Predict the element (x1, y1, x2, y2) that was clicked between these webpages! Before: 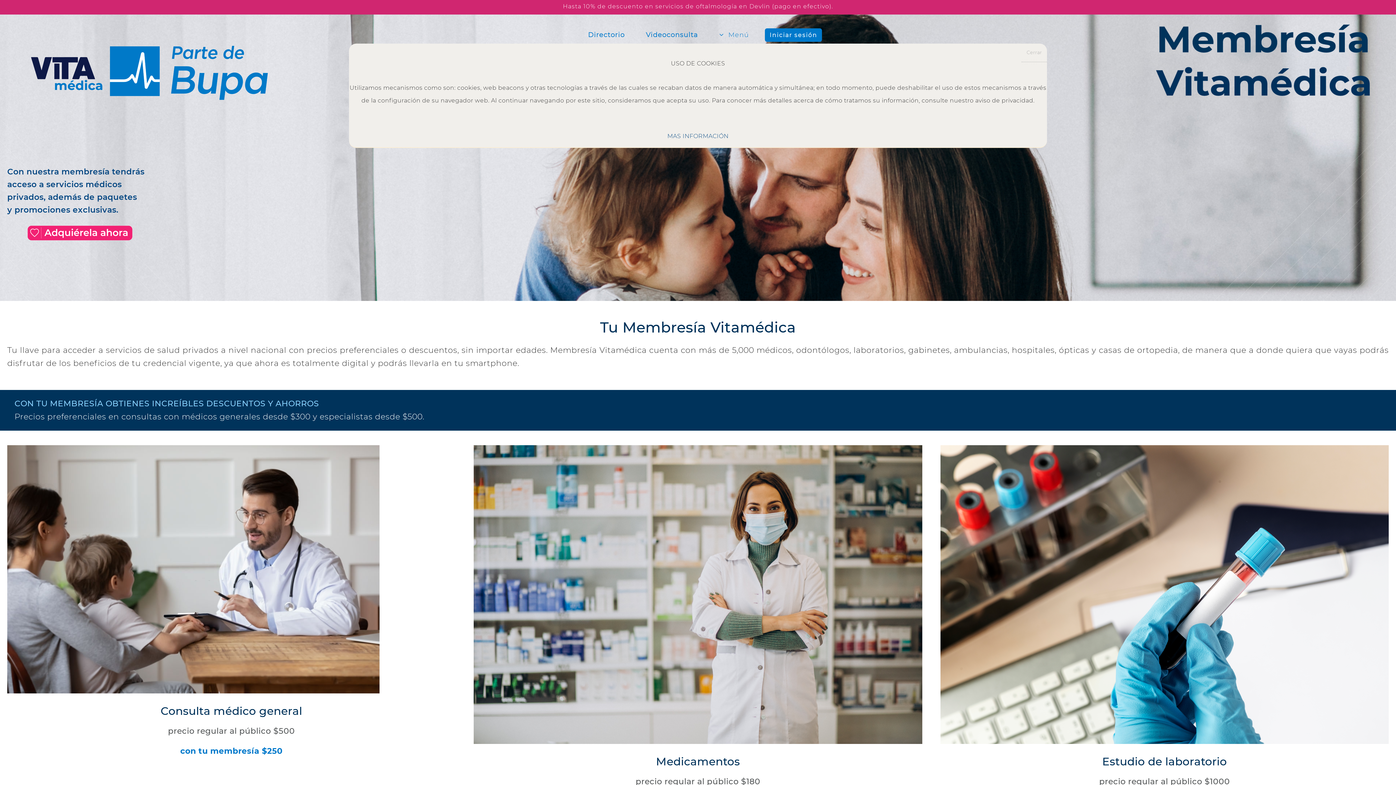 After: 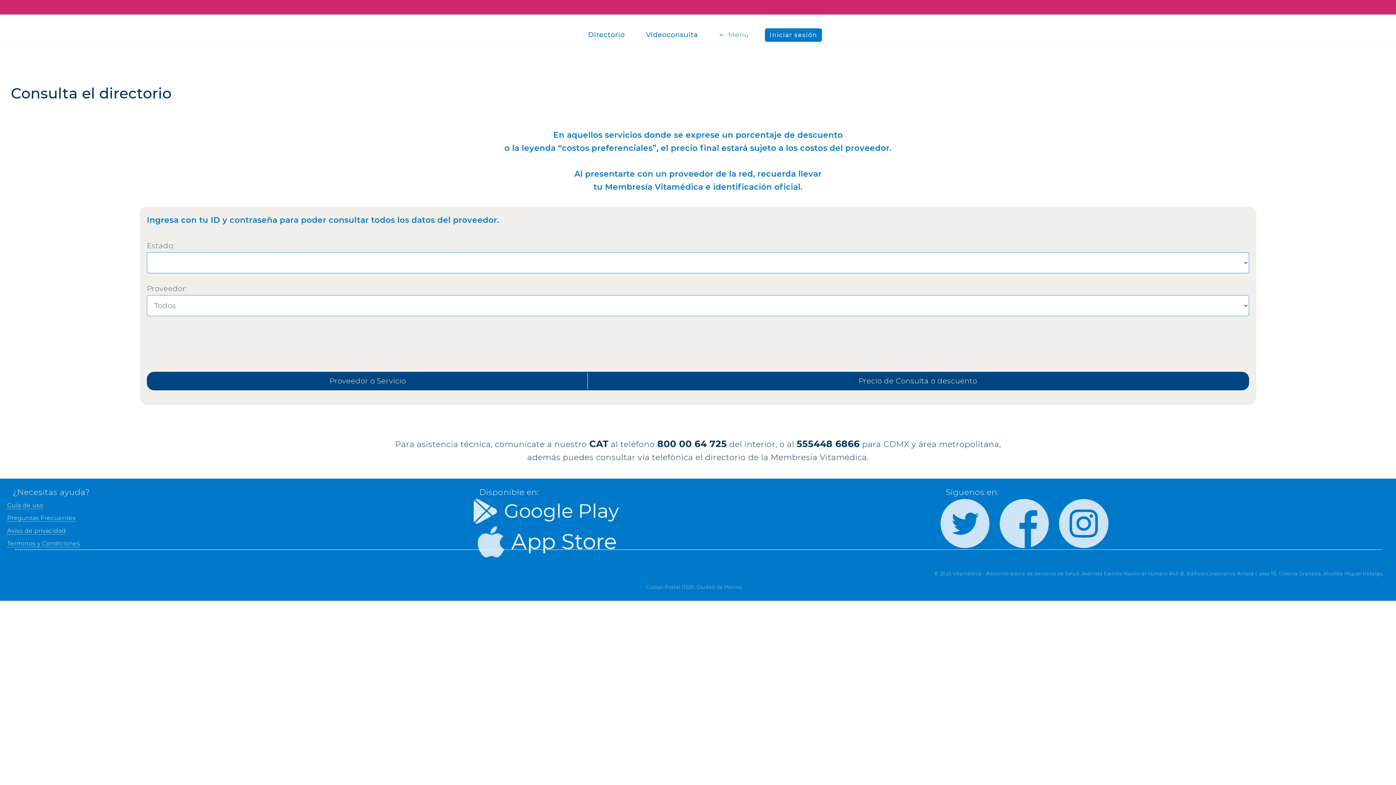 Action: bbox: (582, 27, 630, 42) label: Directorio